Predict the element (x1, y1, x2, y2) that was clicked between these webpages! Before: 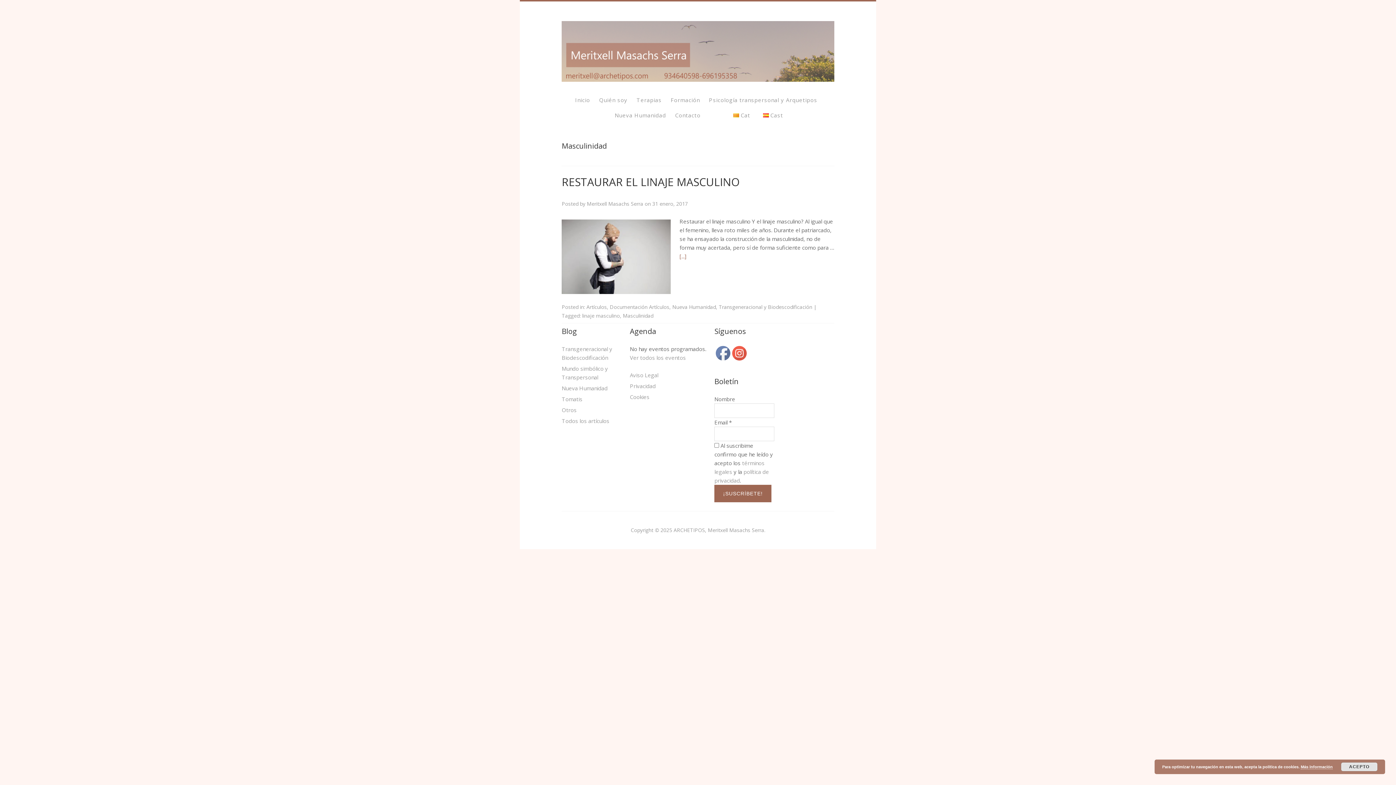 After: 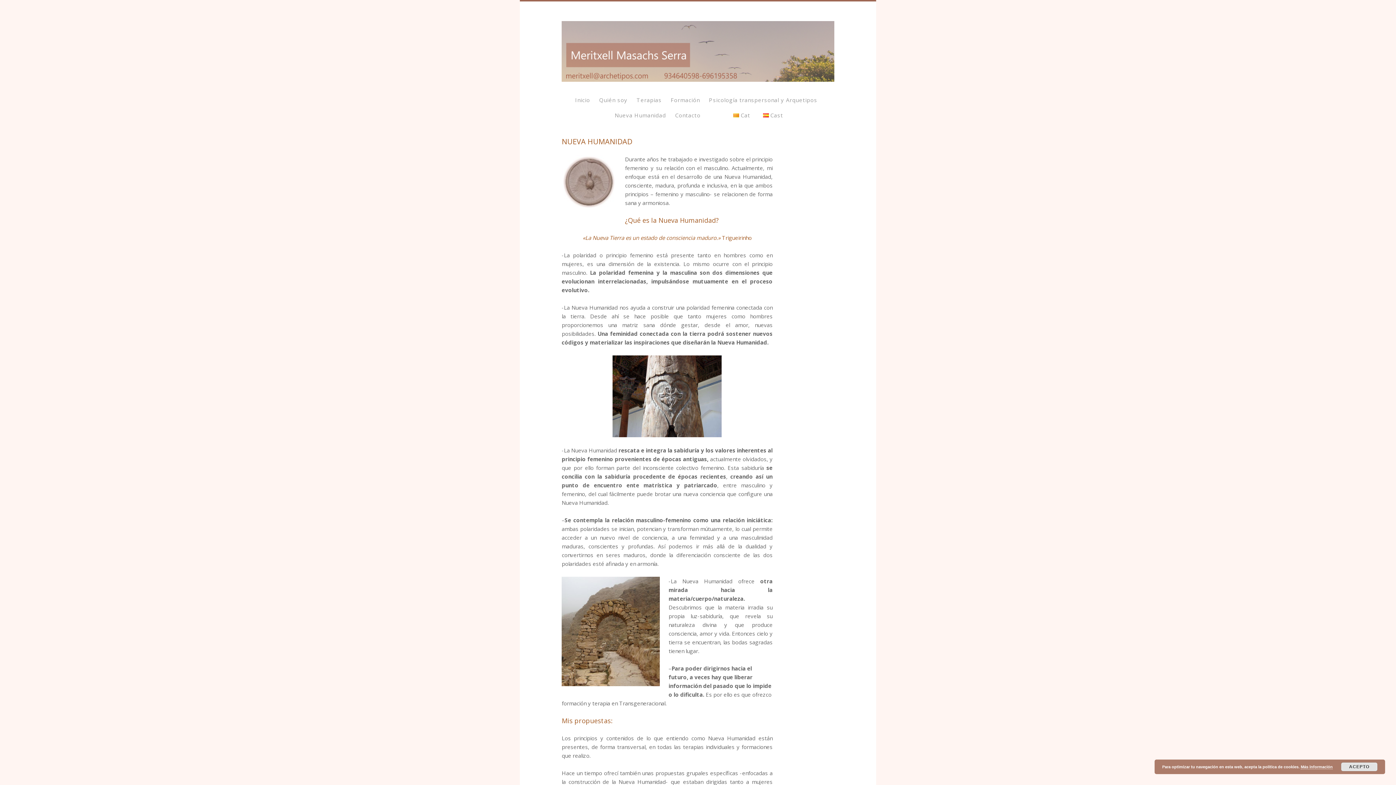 Action: label: Nueva Humanidad bbox: (611, 107, 669, 123)